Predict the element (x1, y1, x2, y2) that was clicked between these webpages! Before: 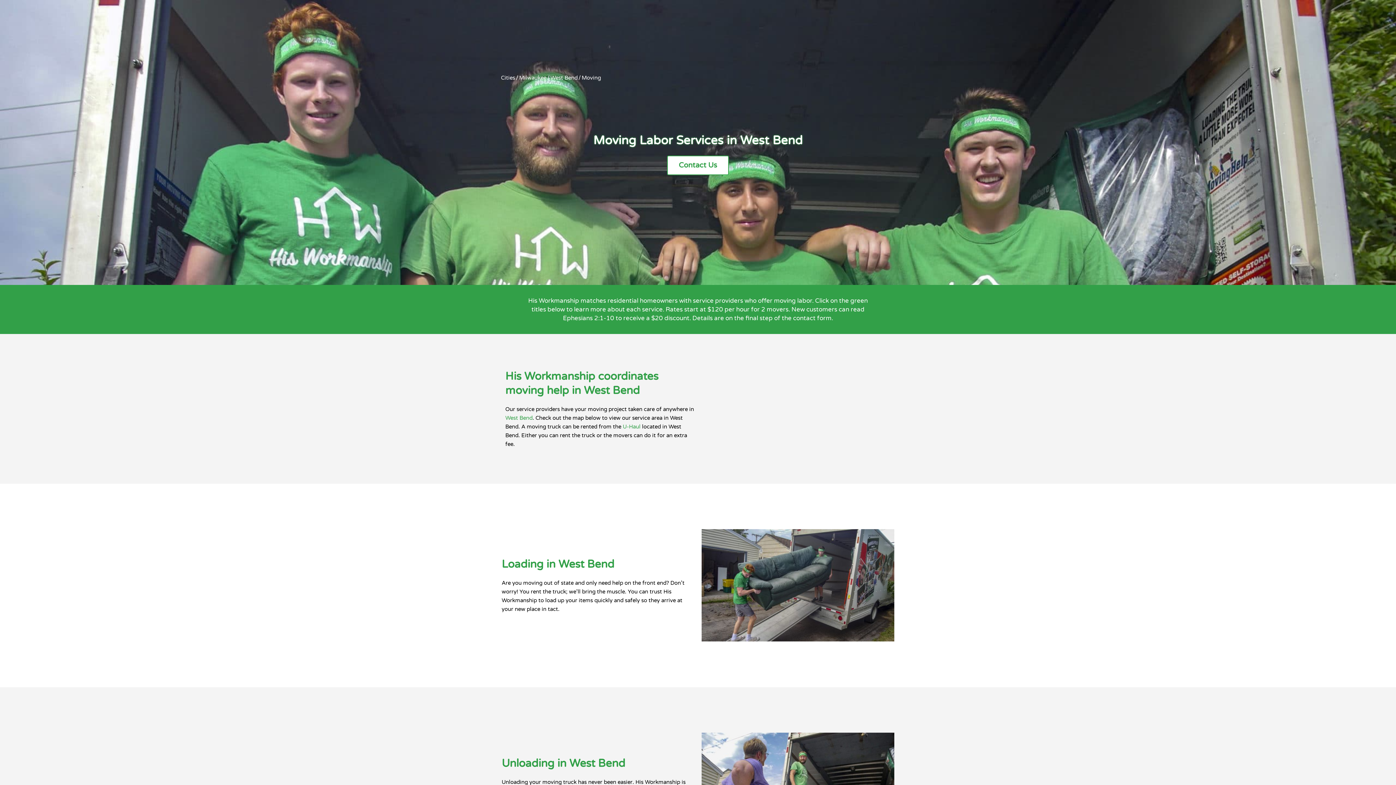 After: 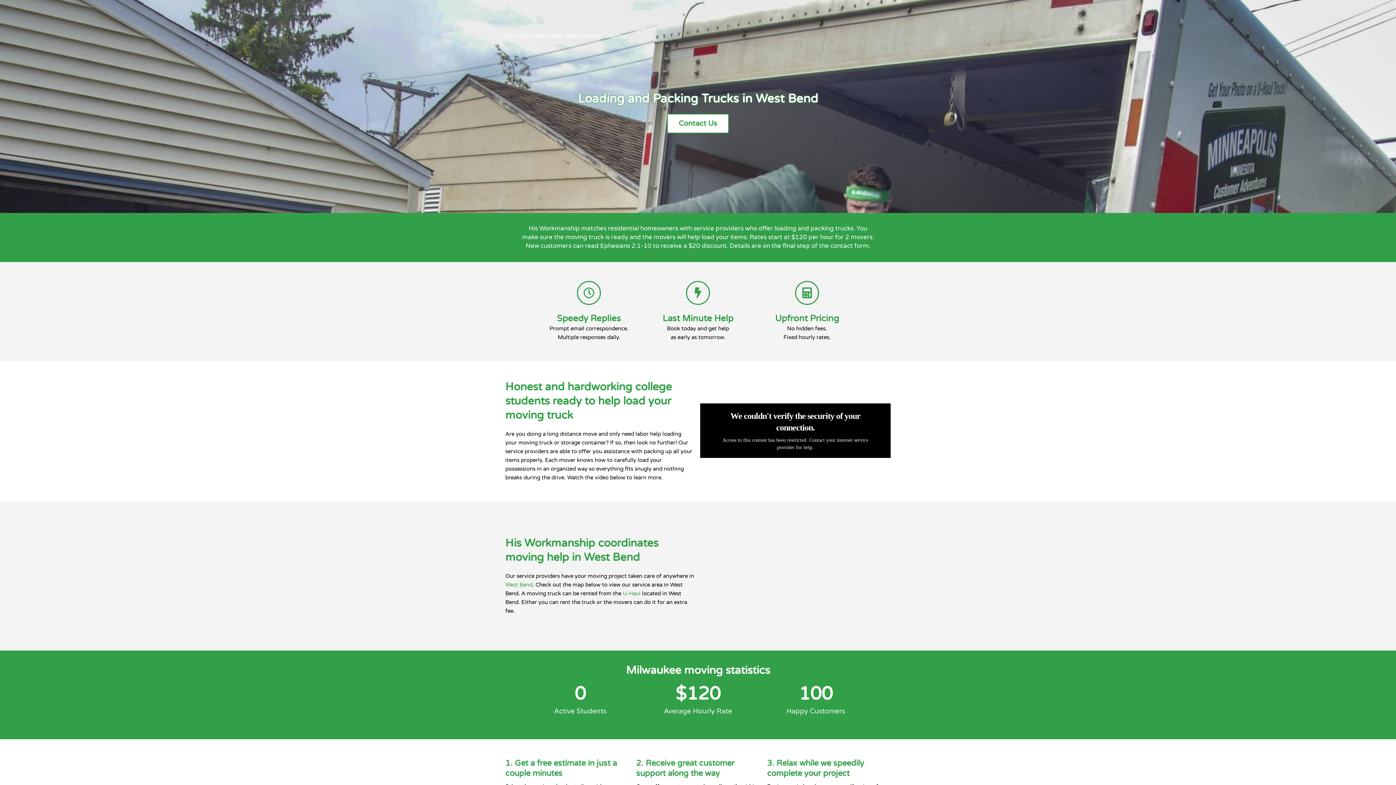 Action: label: Loading in West Bend bbox: (501, 557, 614, 571)